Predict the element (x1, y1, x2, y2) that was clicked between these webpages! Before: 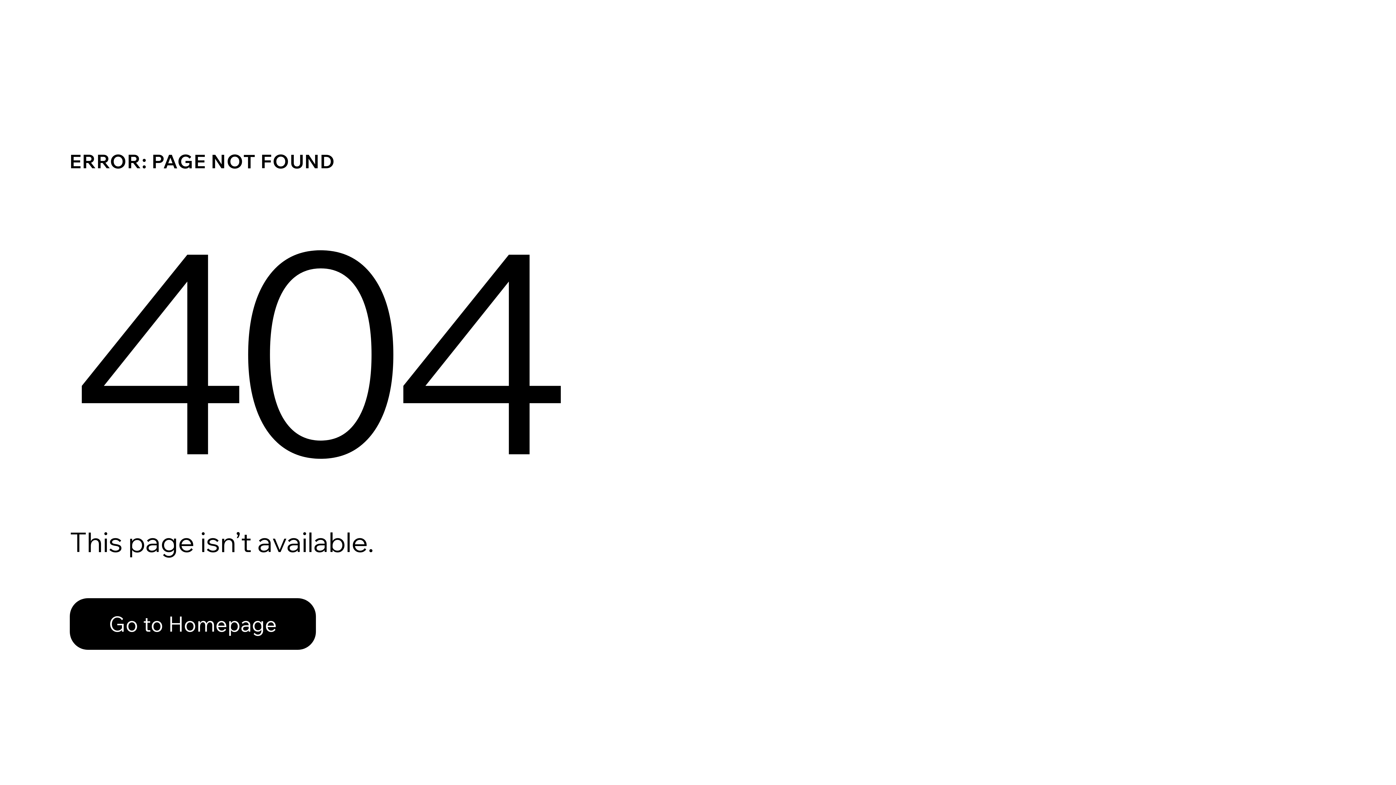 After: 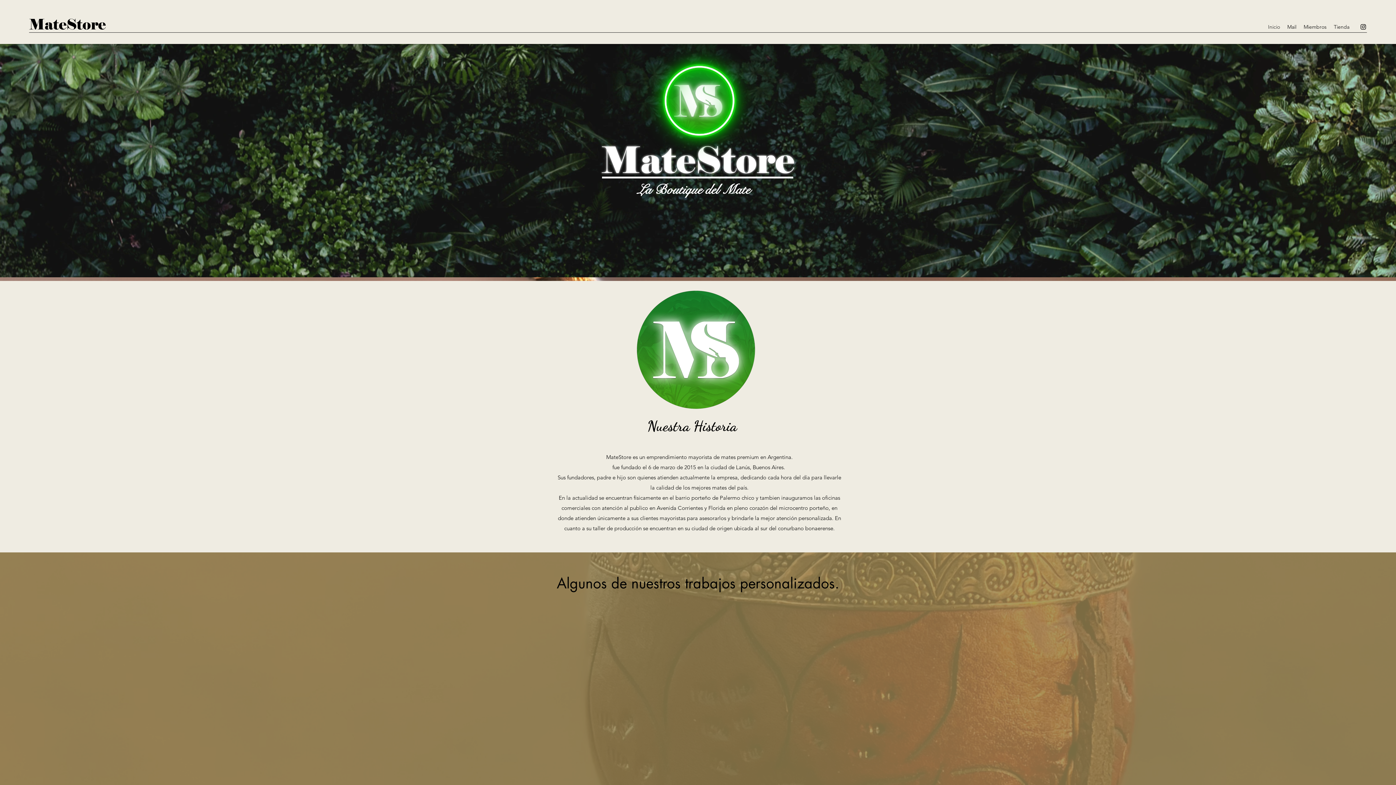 Action: bbox: (69, 598, 316, 650) label: Go to Homepage